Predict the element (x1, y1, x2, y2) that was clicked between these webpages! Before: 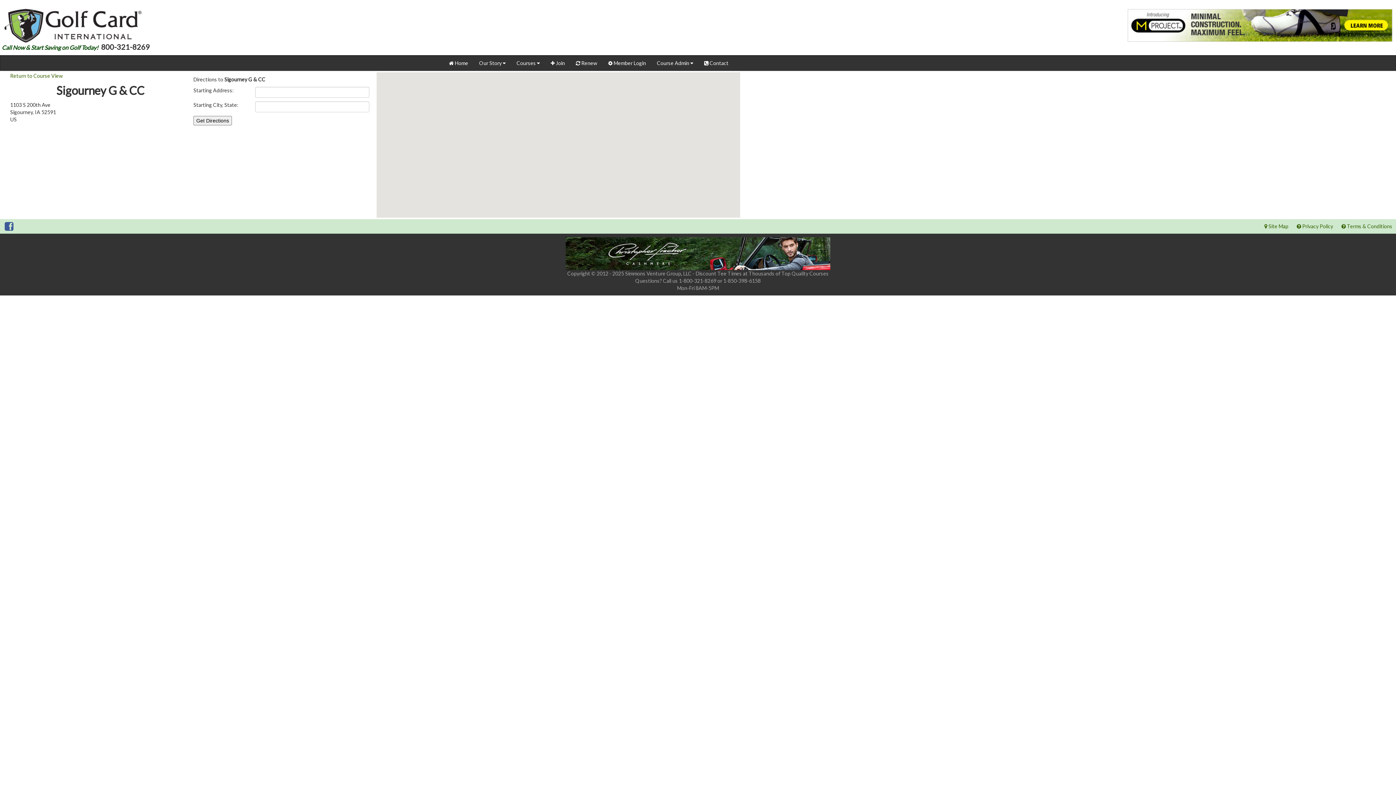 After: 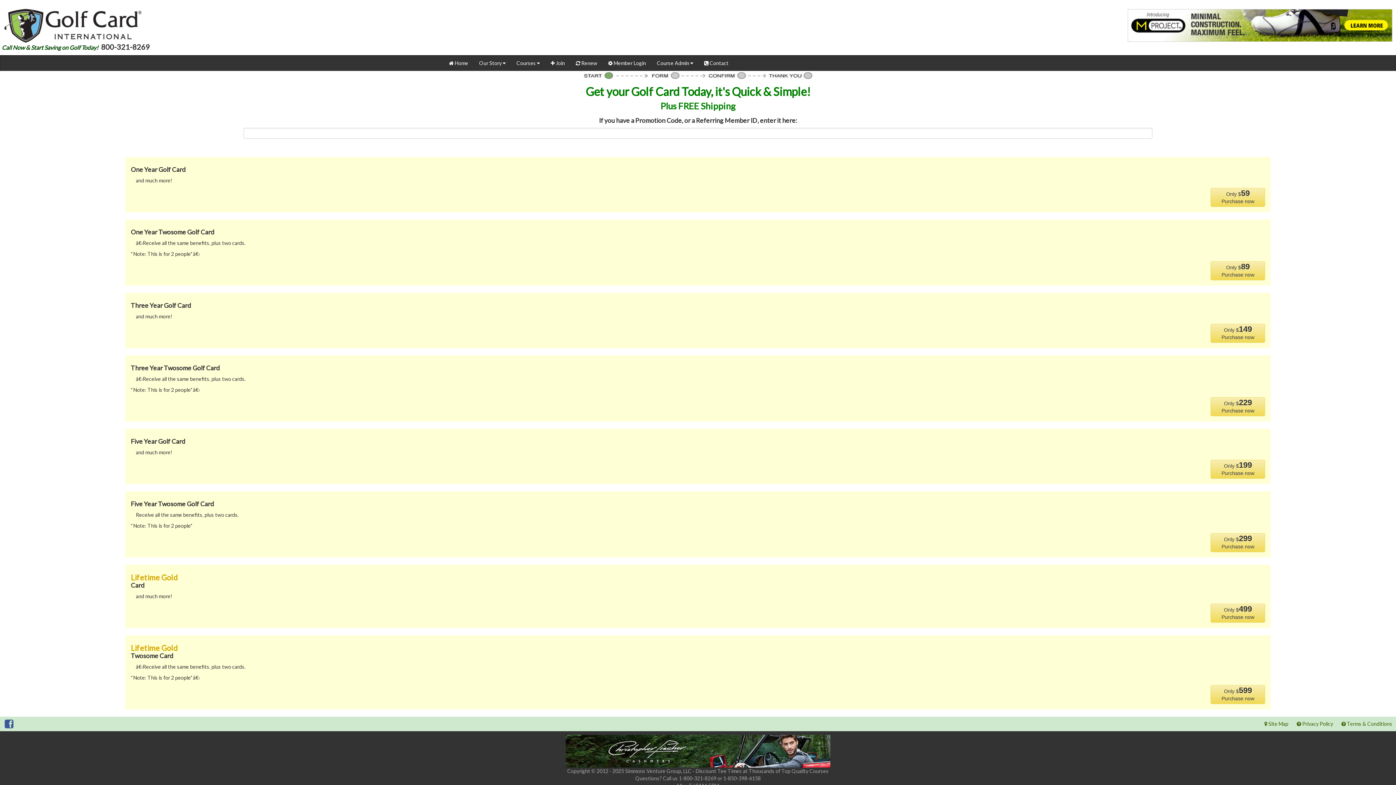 Action: bbox: (545, 56, 570, 70) label:  Join